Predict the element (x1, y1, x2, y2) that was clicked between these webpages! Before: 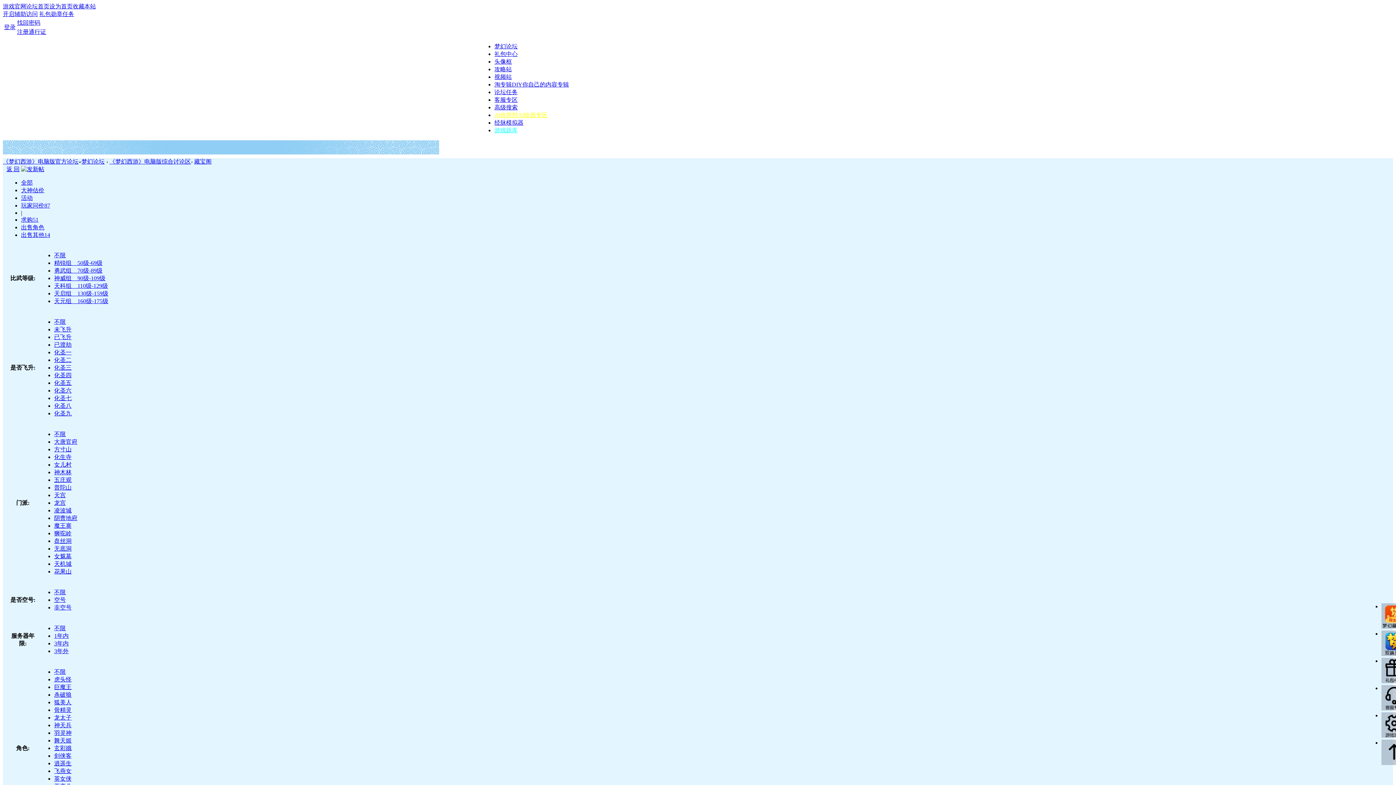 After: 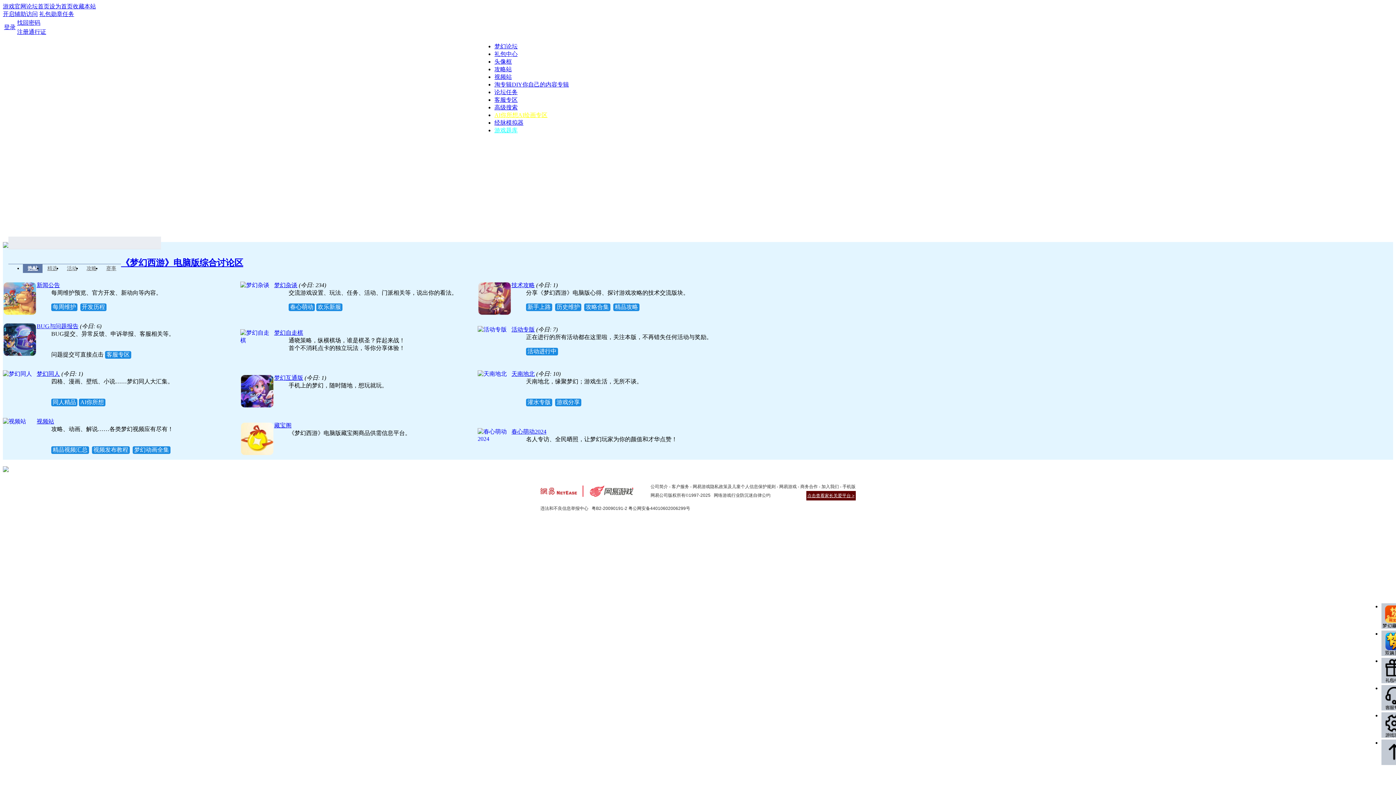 Action: label: 《梦幻西游》电脑版综合讨论区 bbox: (109, 158, 190, 164)